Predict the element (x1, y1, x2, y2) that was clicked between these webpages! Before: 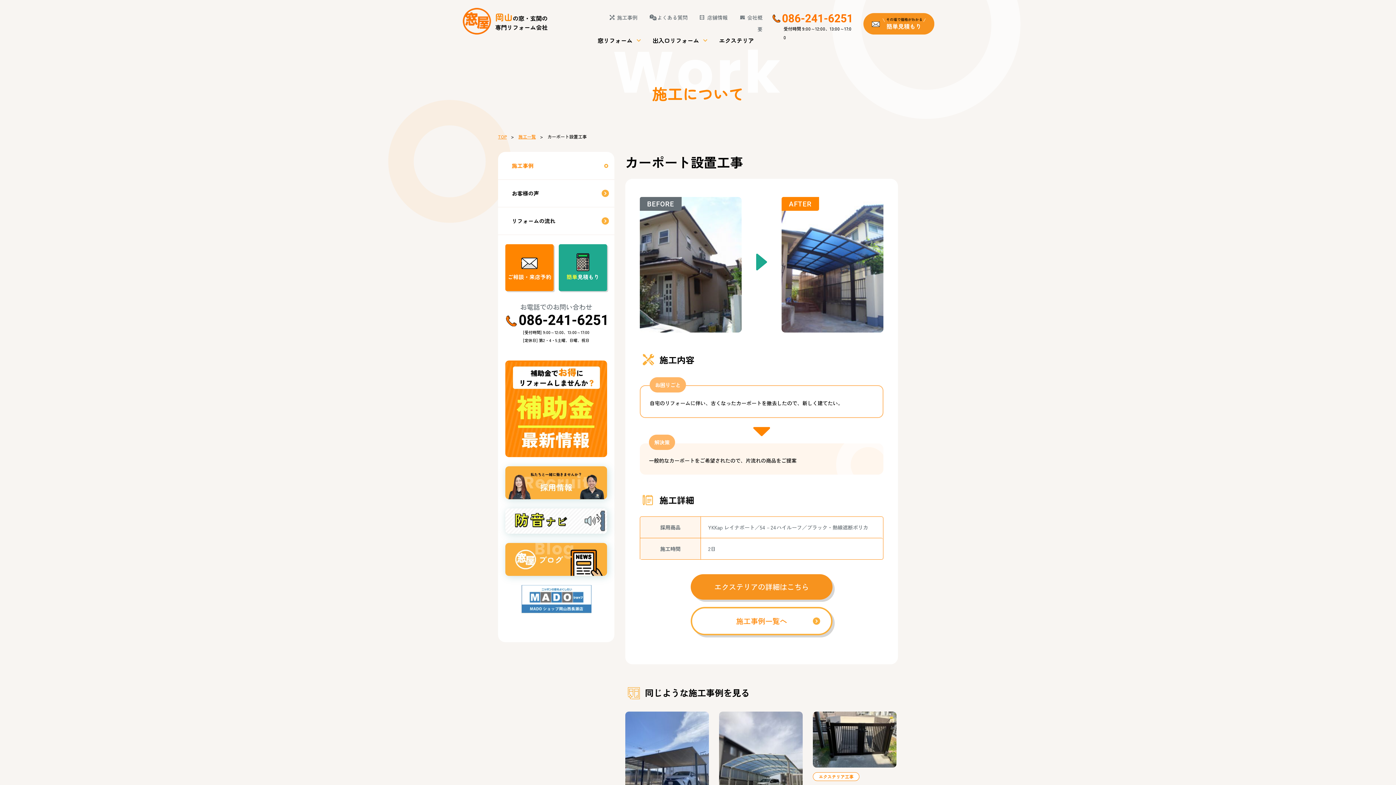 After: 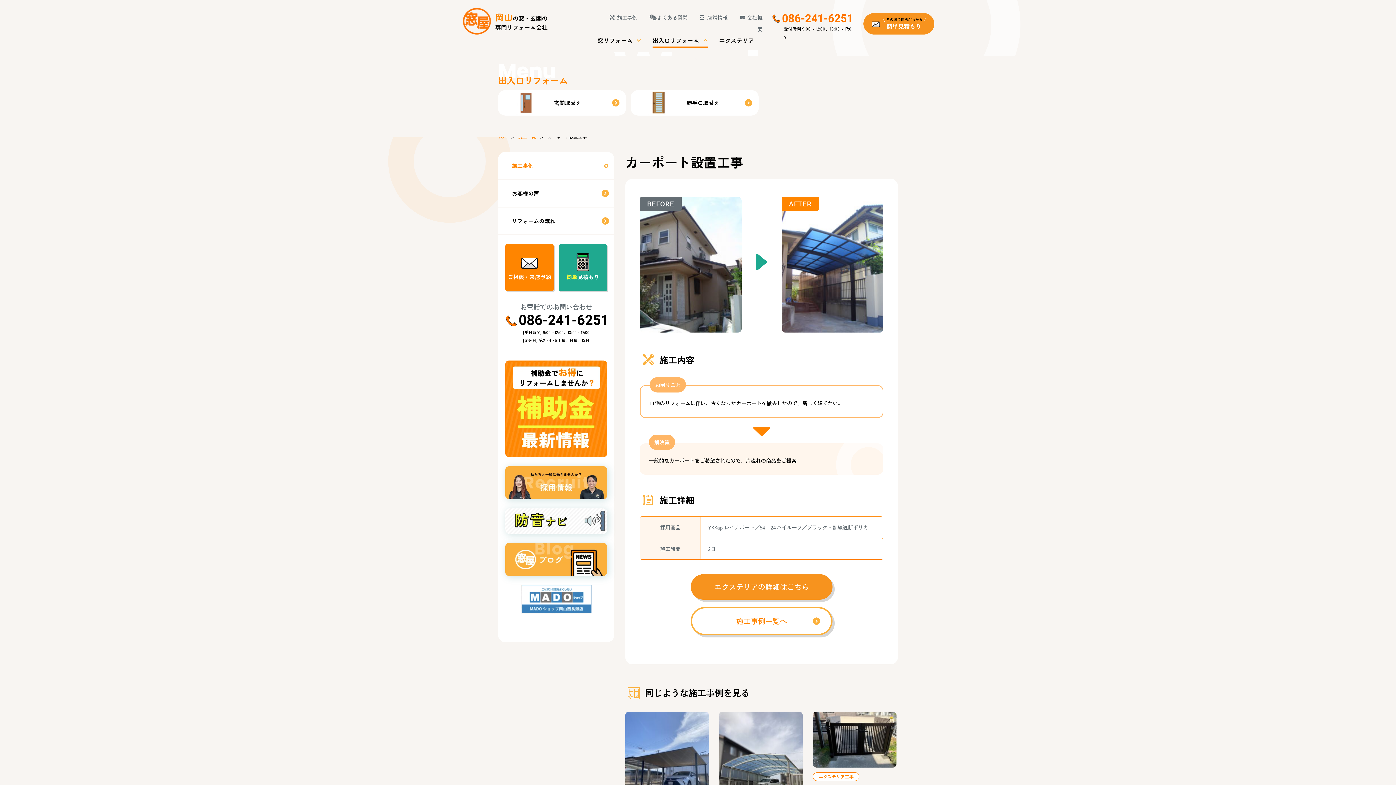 Action: bbox: (652, 36, 708, 44) label: 出入口リフォーム